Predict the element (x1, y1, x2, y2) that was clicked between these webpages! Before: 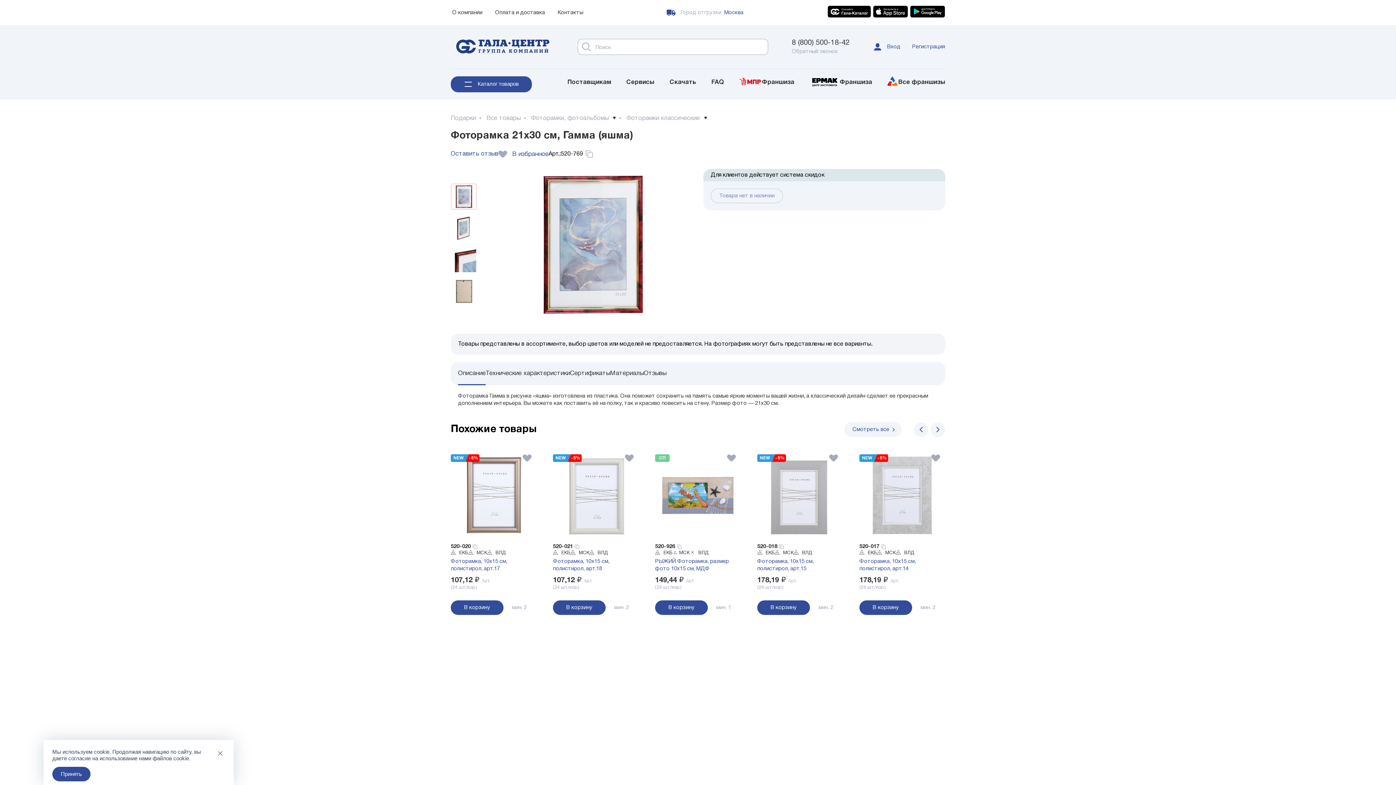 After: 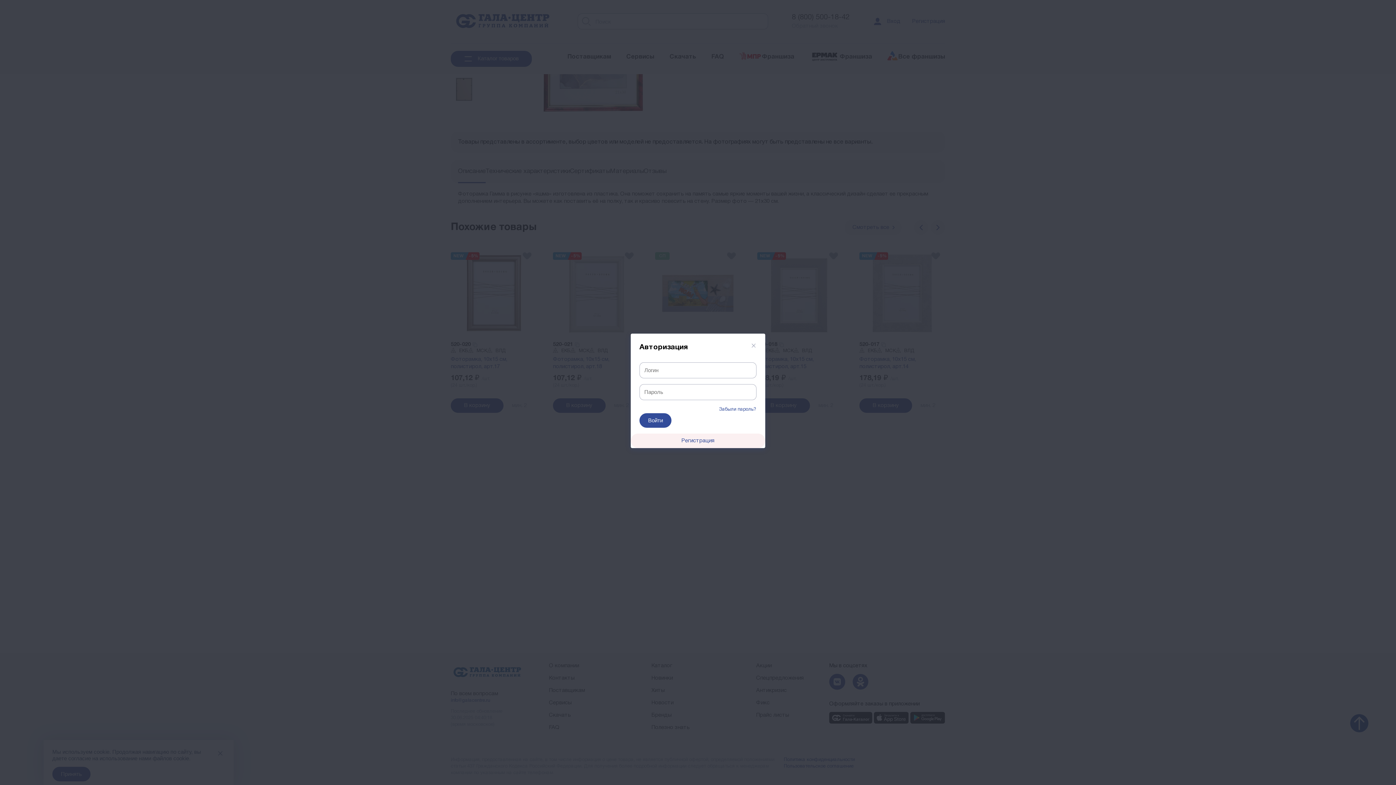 Action: bbox: (757, 600, 810, 615) label: В корзину